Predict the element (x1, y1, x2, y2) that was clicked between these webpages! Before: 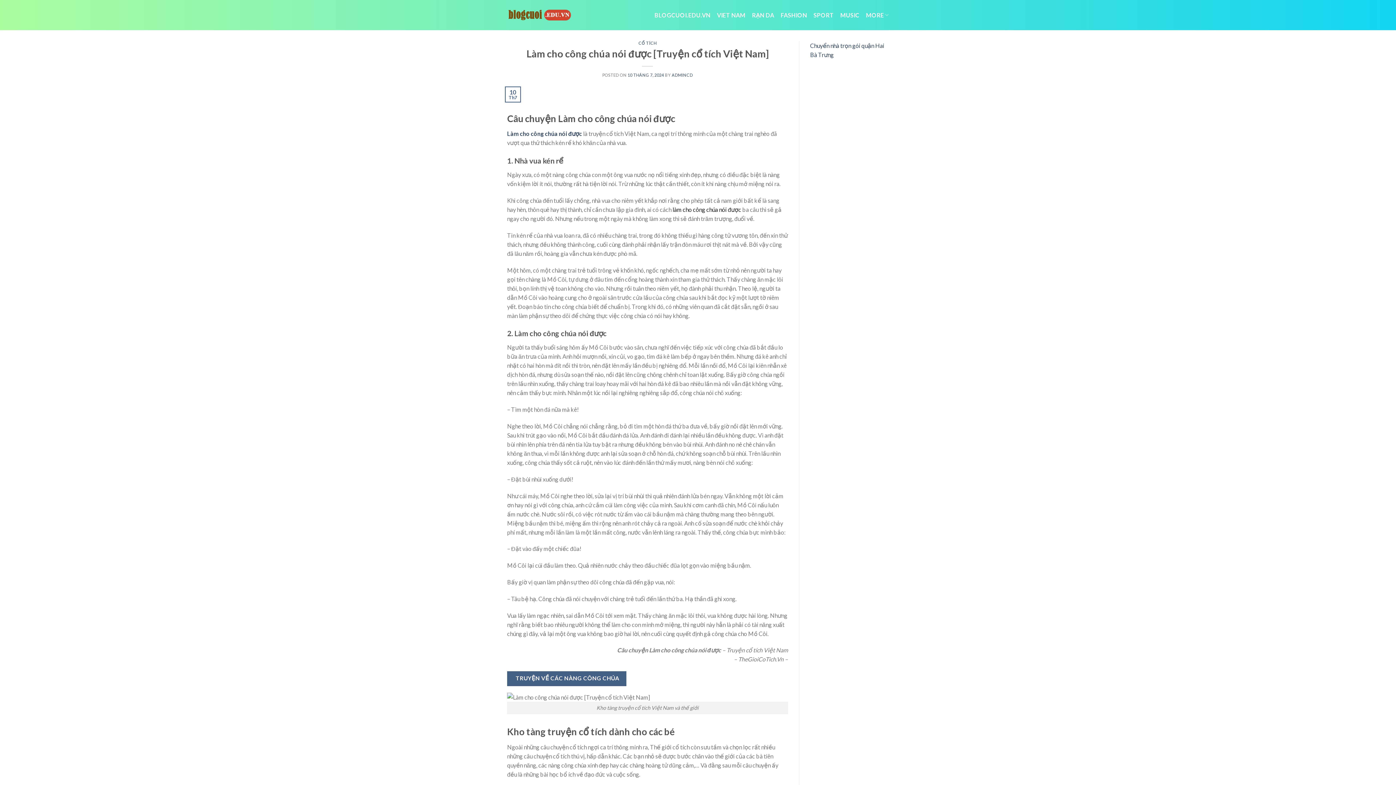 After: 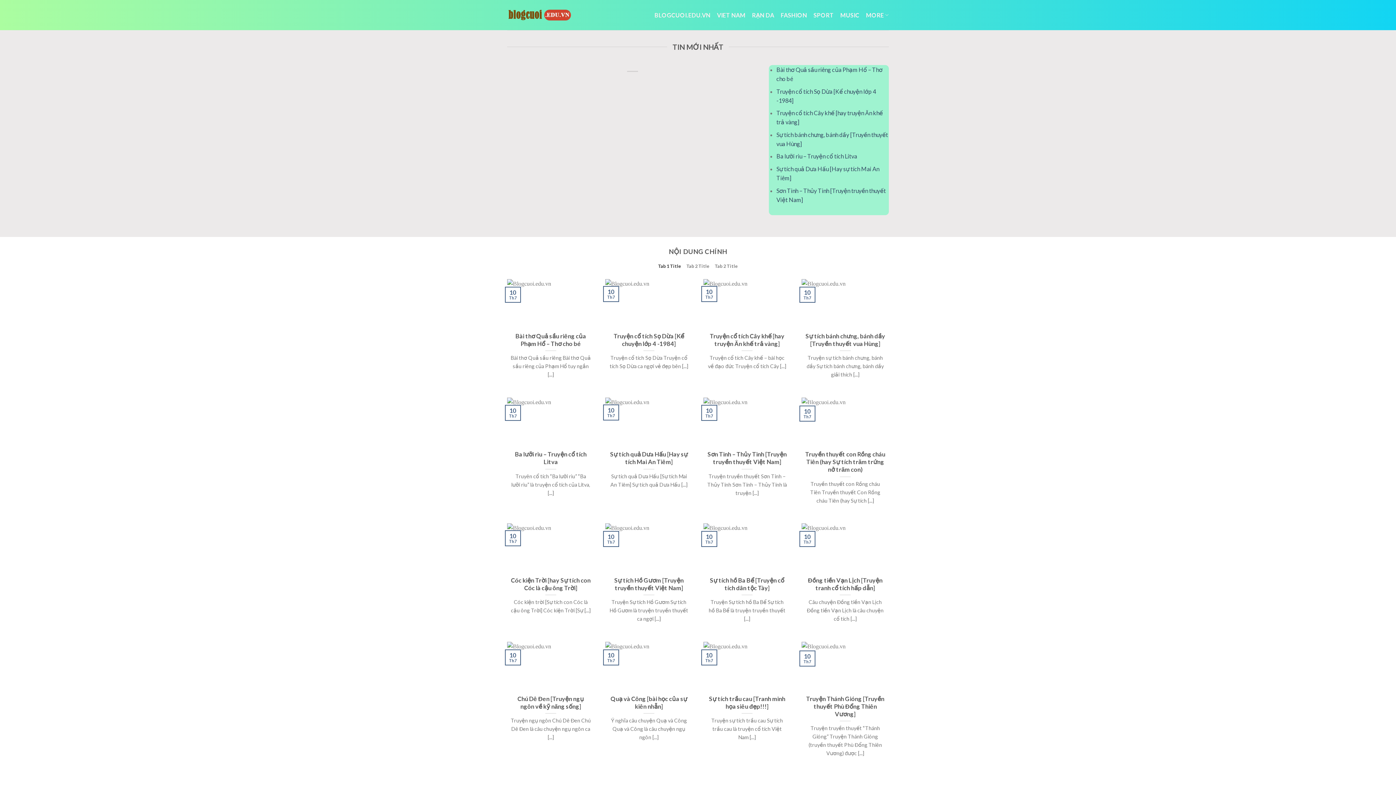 Action: bbox: (507, 7, 571, 22)